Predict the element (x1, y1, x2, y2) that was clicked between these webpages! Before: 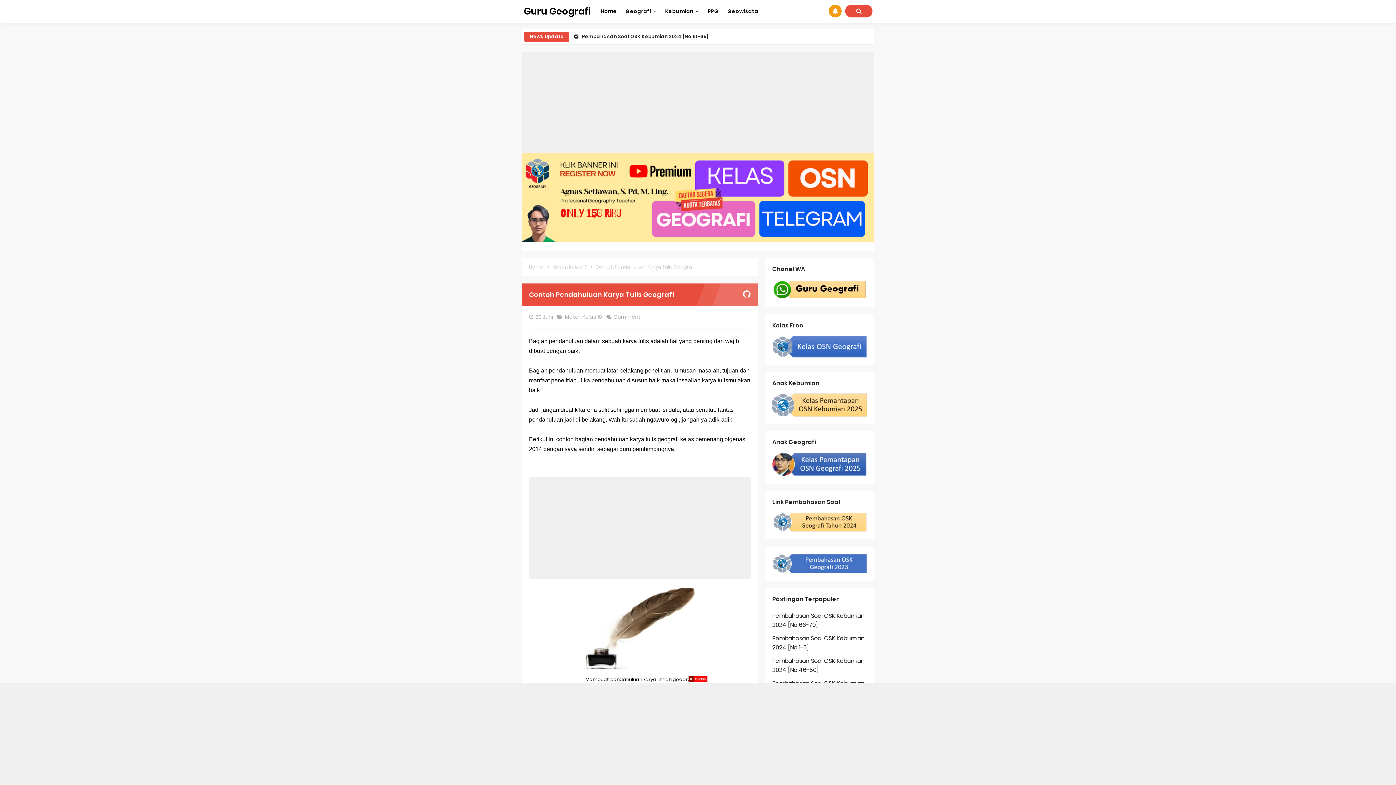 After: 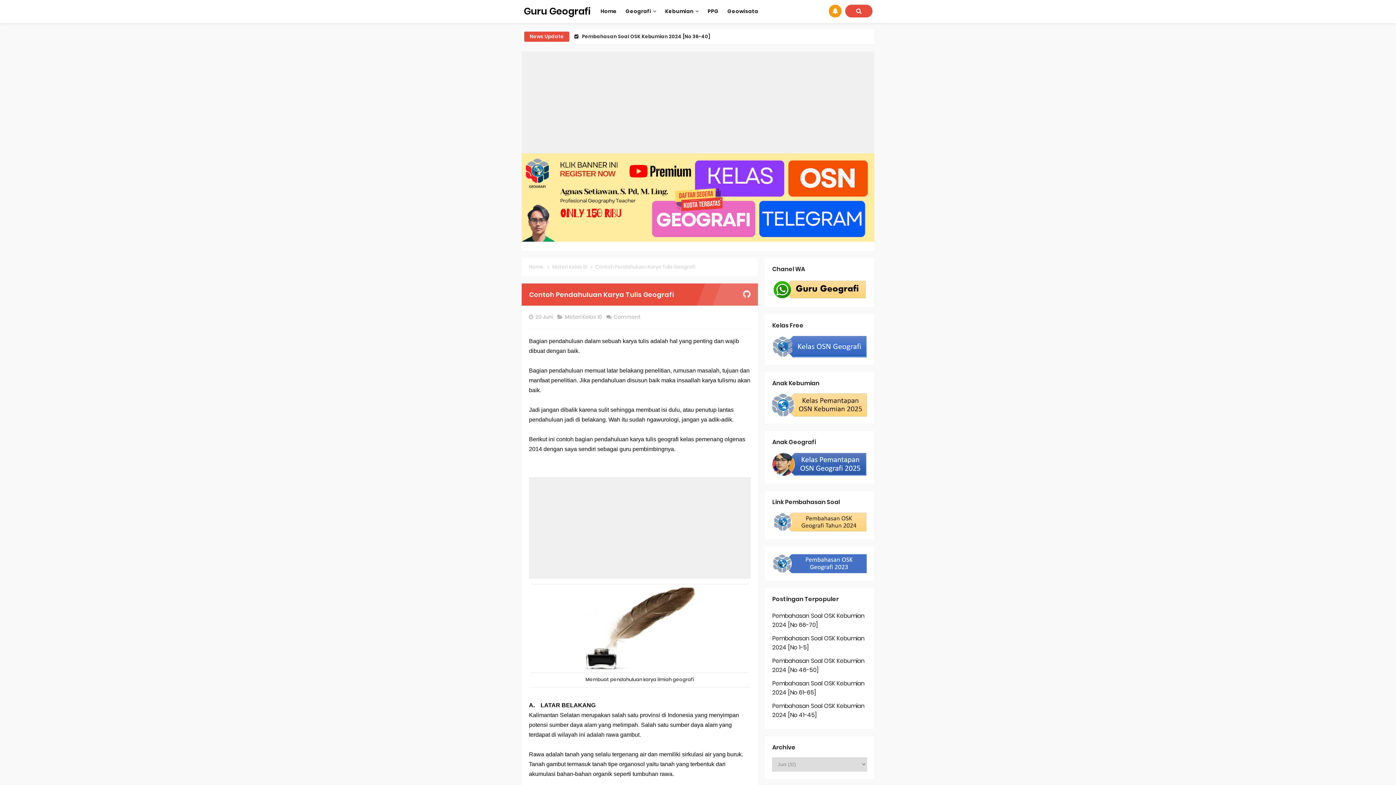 Action: bbox: (688, 674, 707, 683)